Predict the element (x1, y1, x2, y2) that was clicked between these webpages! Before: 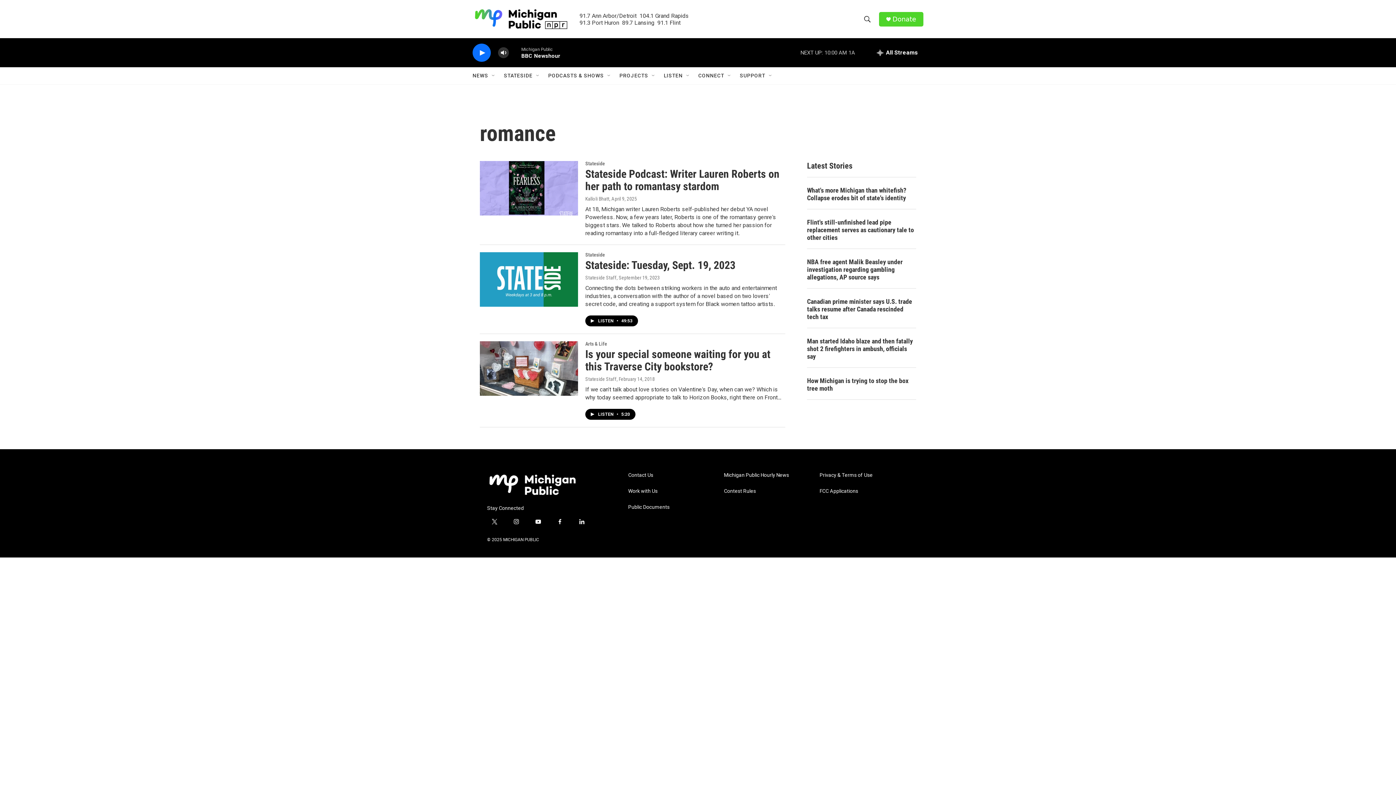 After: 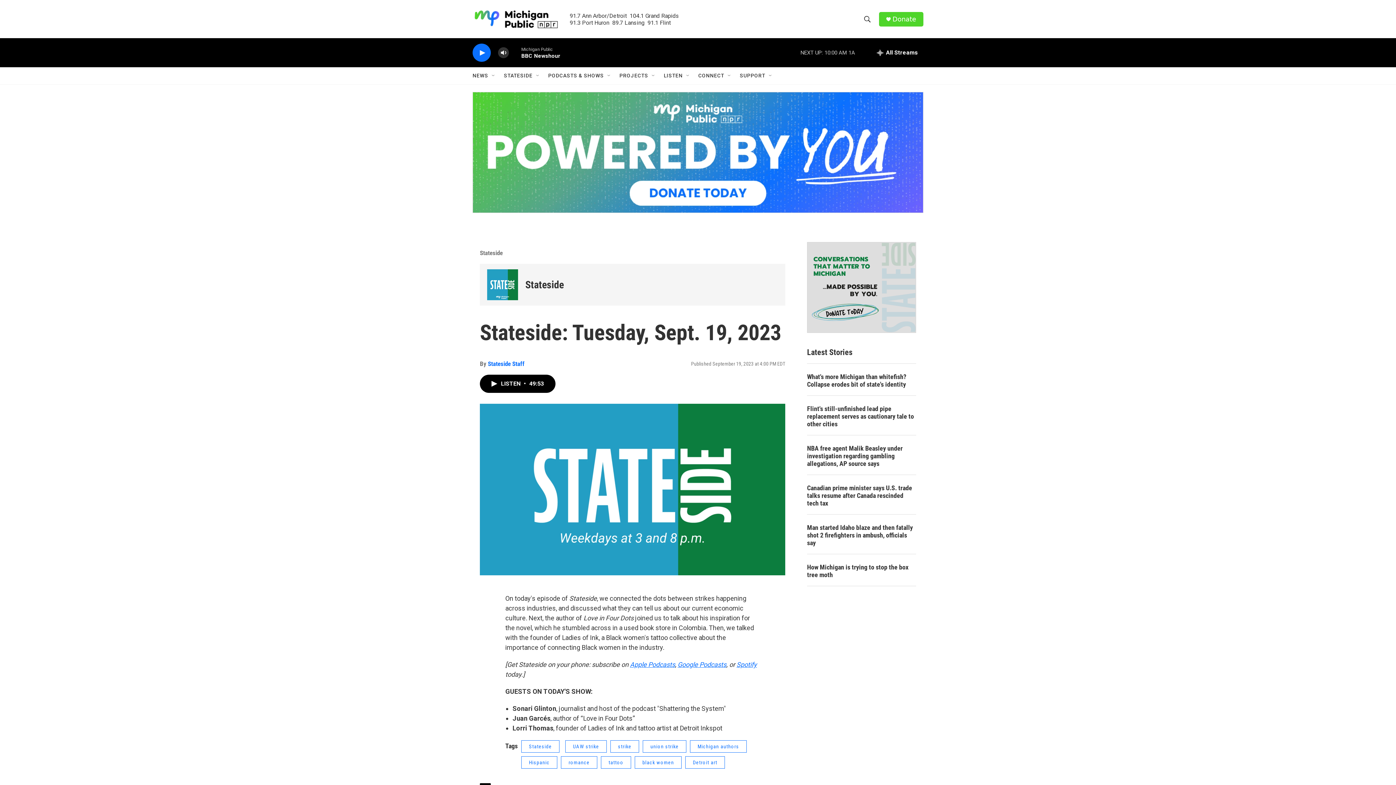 Action: label: Stateside: Tuesday, Sept. 19, 2023 bbox: (480, 252, 578, 307)